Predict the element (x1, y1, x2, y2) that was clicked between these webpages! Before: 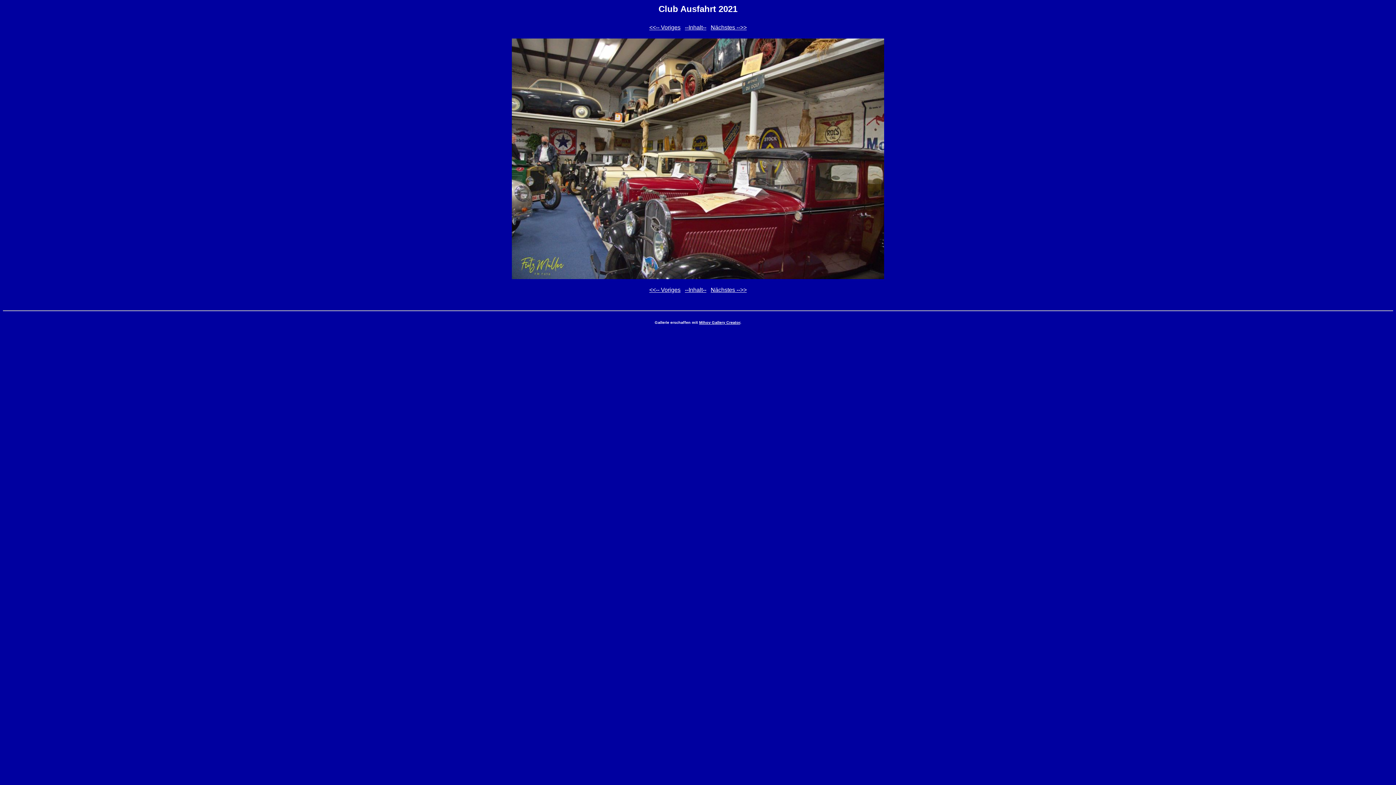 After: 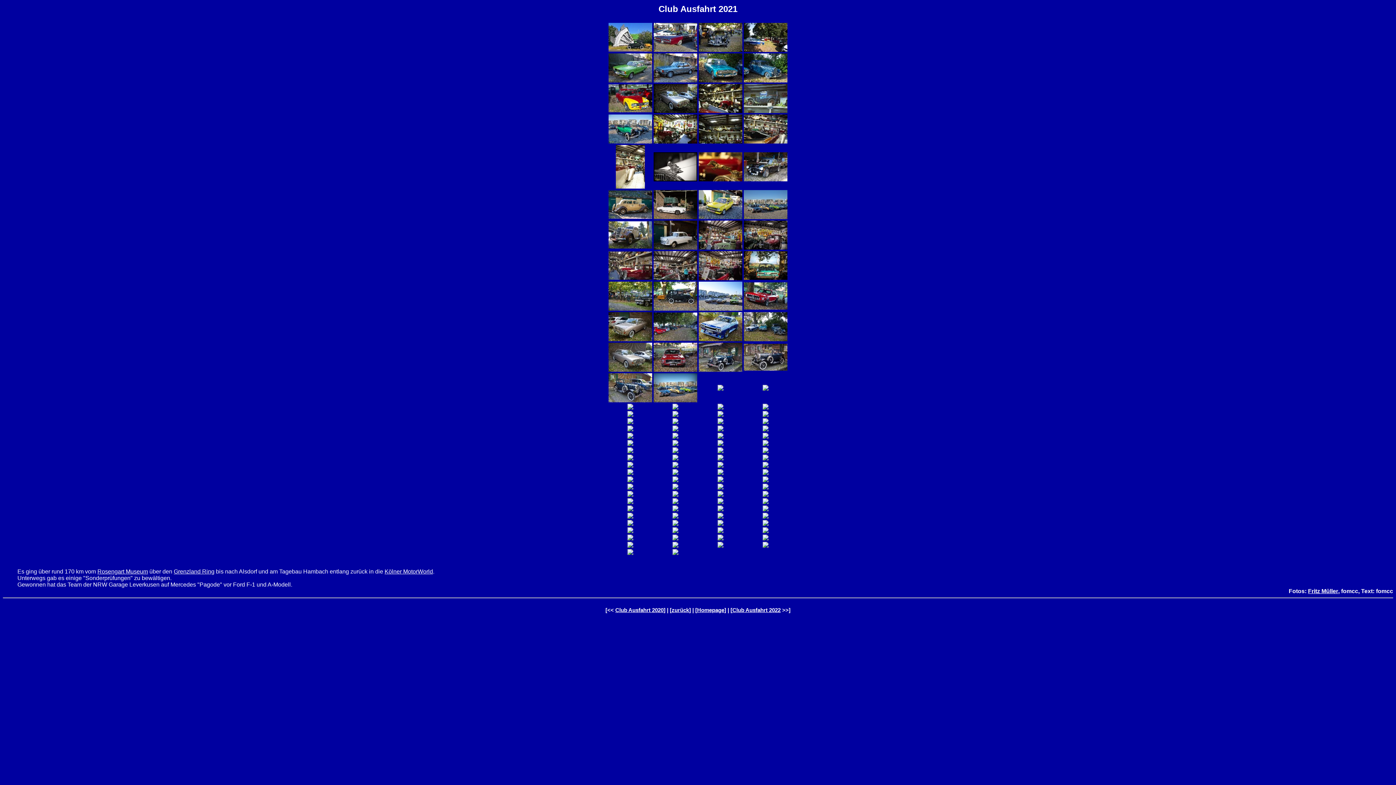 Action: label: --Inhalt-- bbox: (685, 24, 706, 30)